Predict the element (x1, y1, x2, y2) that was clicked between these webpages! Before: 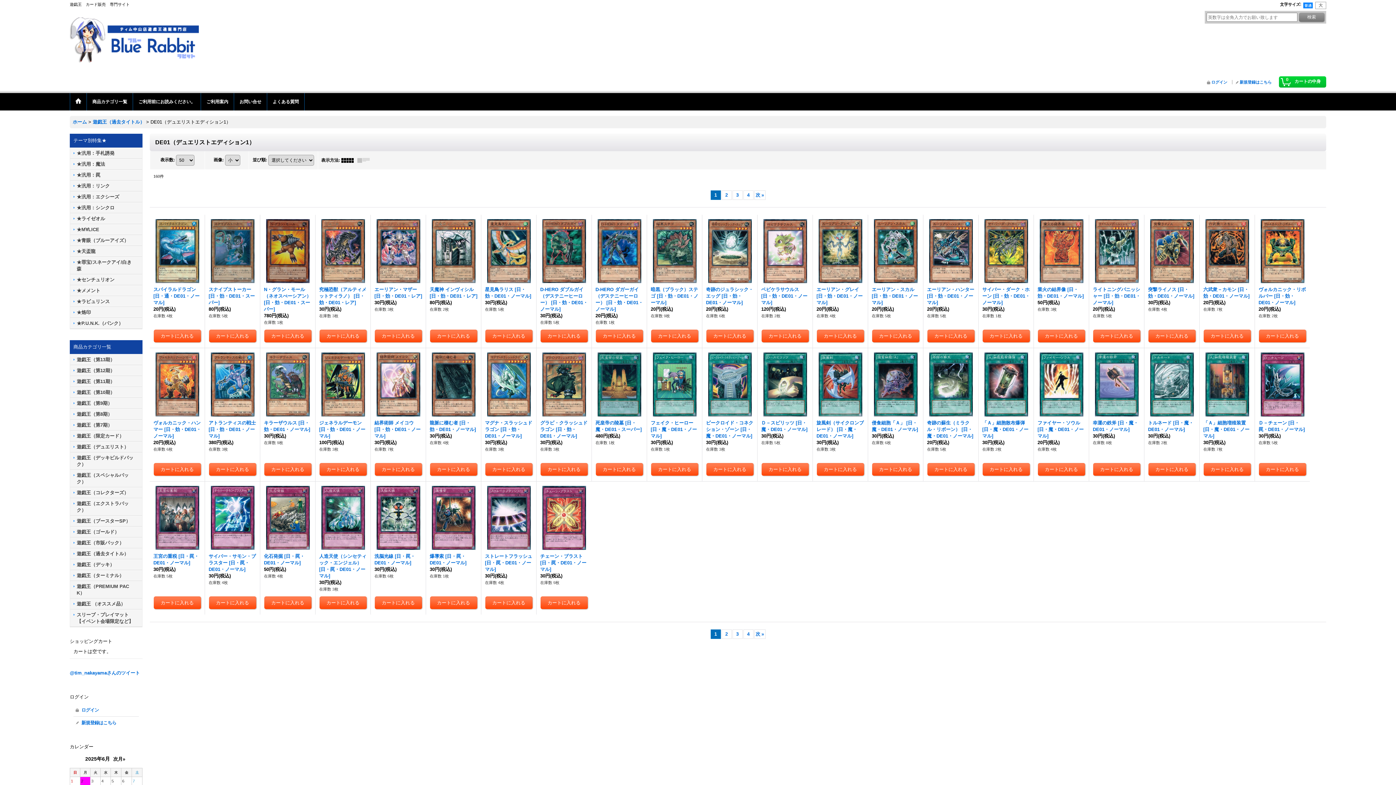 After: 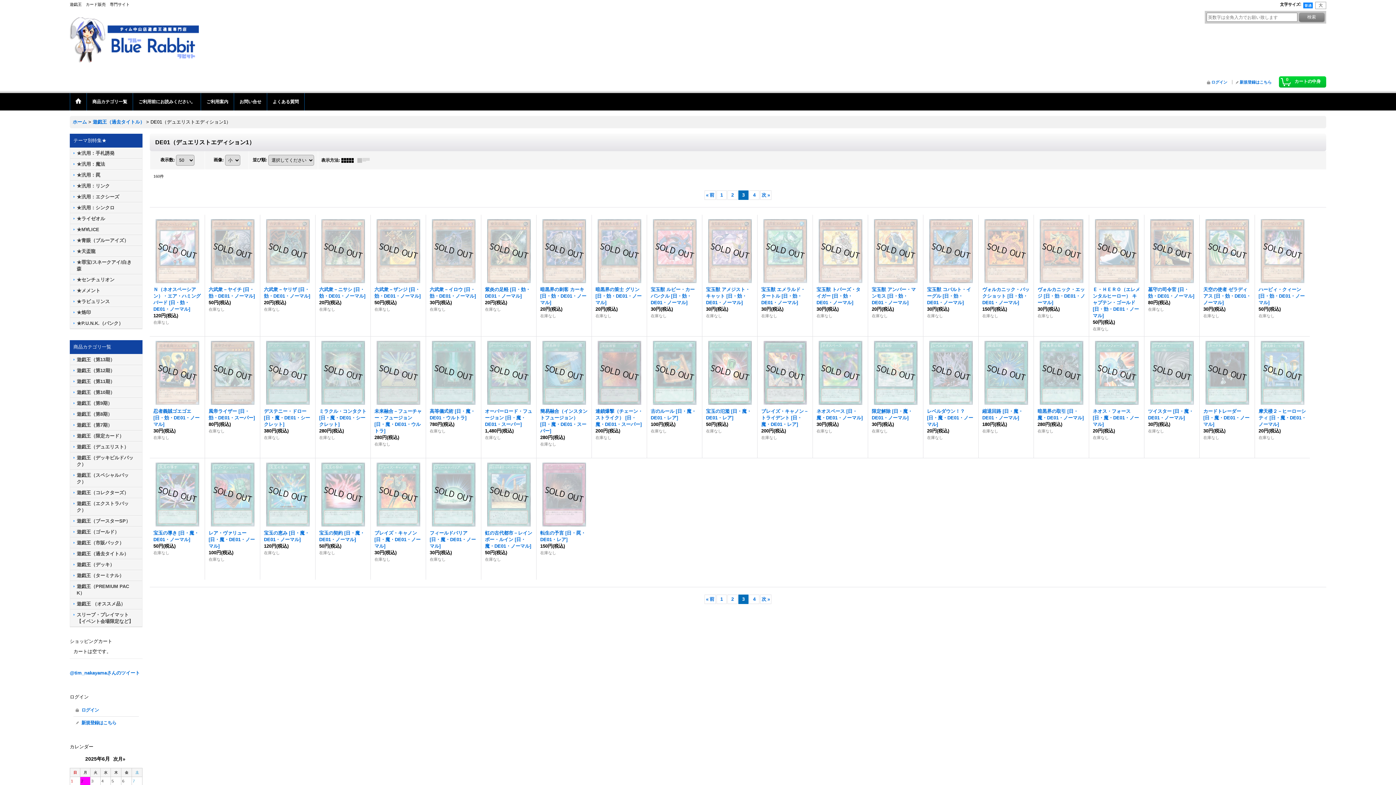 Action: label: 3 bbox: (732, 629, 742, 639)